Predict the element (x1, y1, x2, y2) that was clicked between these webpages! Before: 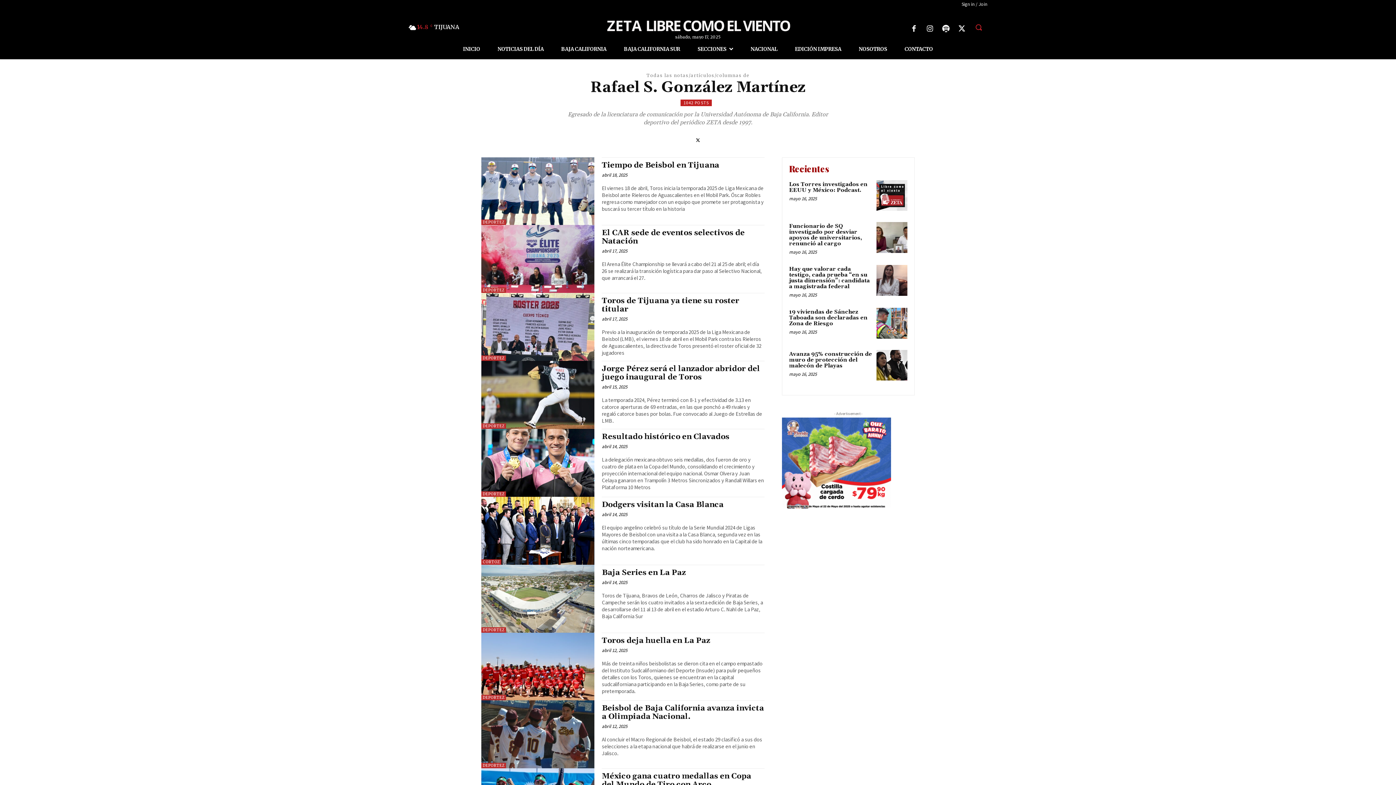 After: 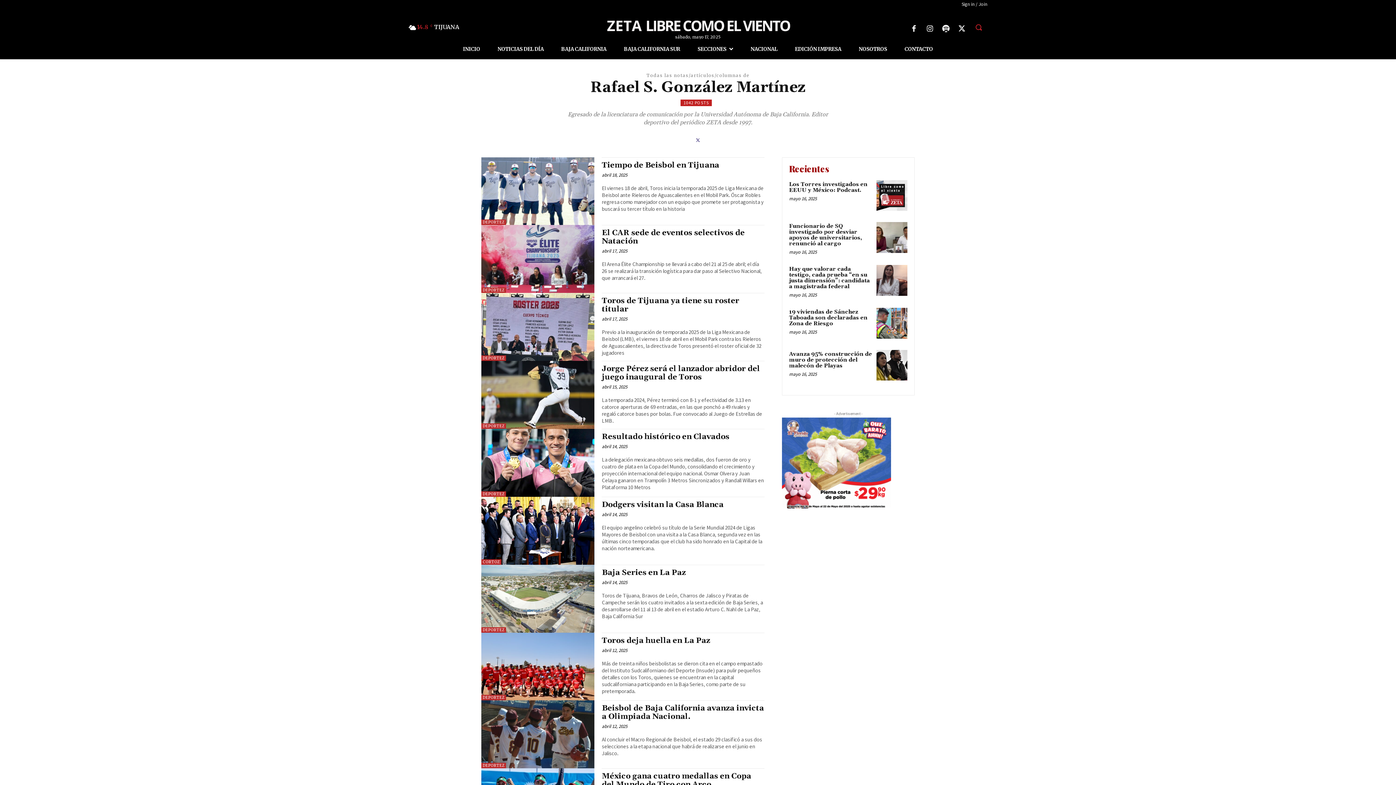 Action: bbox: (695, 136, 700, 143)